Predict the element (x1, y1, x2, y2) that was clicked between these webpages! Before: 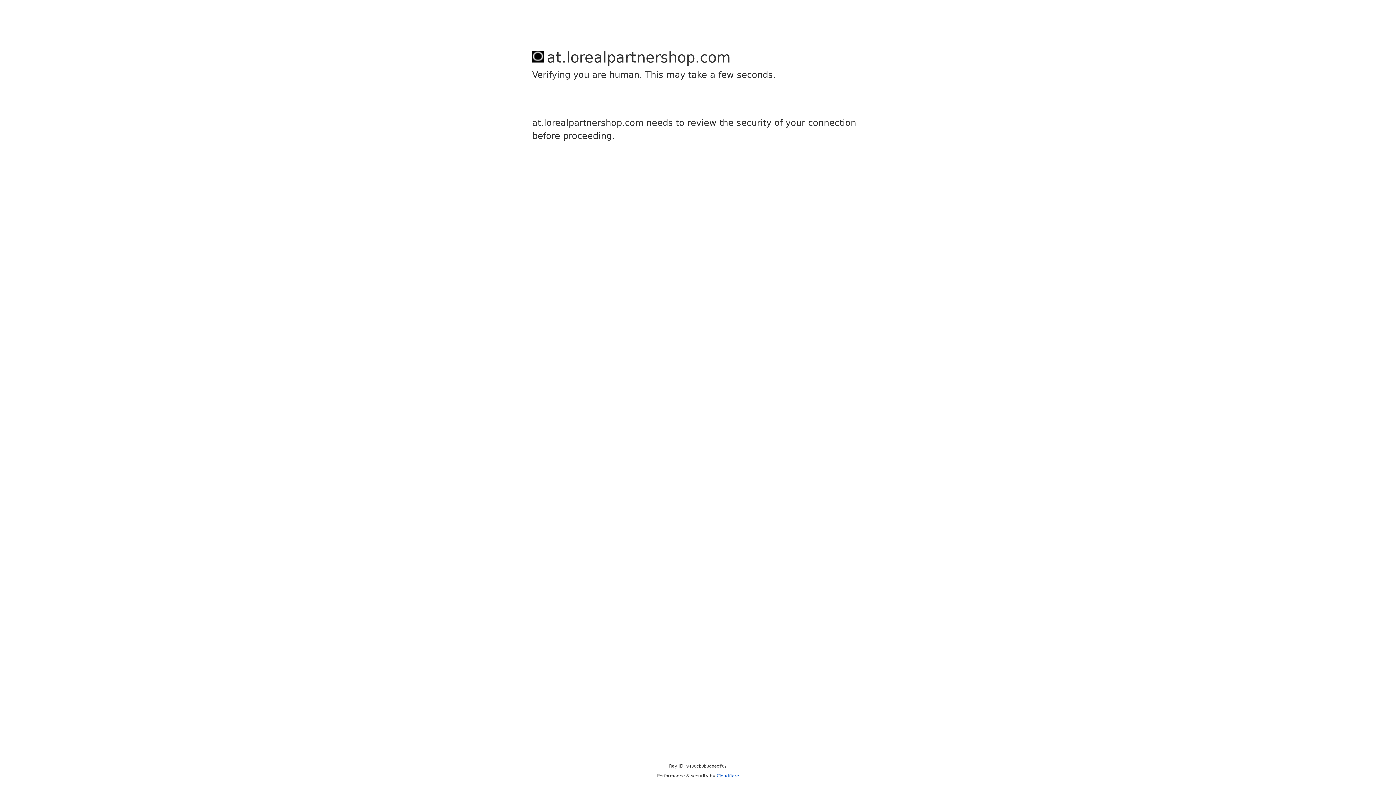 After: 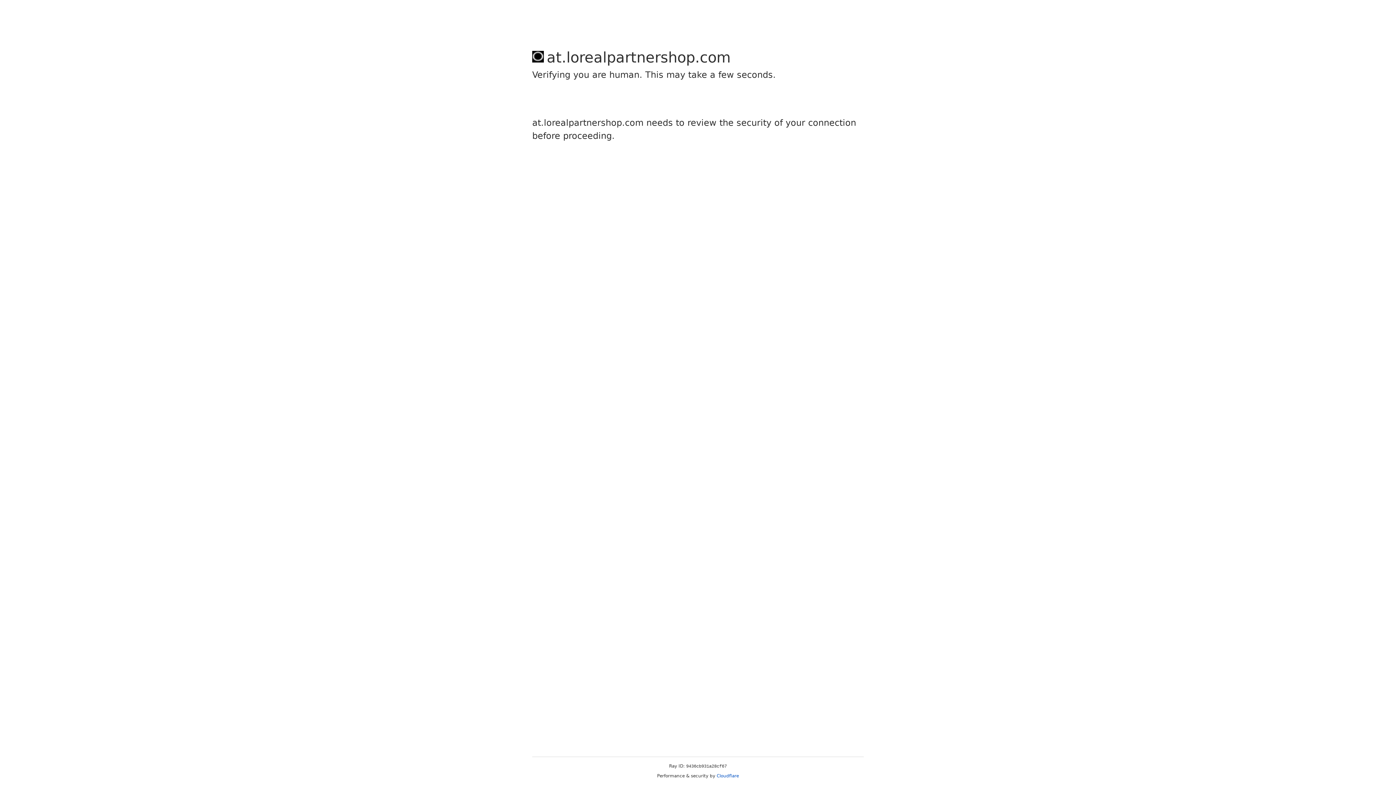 Action: label: Cloudflare bbox: (716, 773, 739, 778)